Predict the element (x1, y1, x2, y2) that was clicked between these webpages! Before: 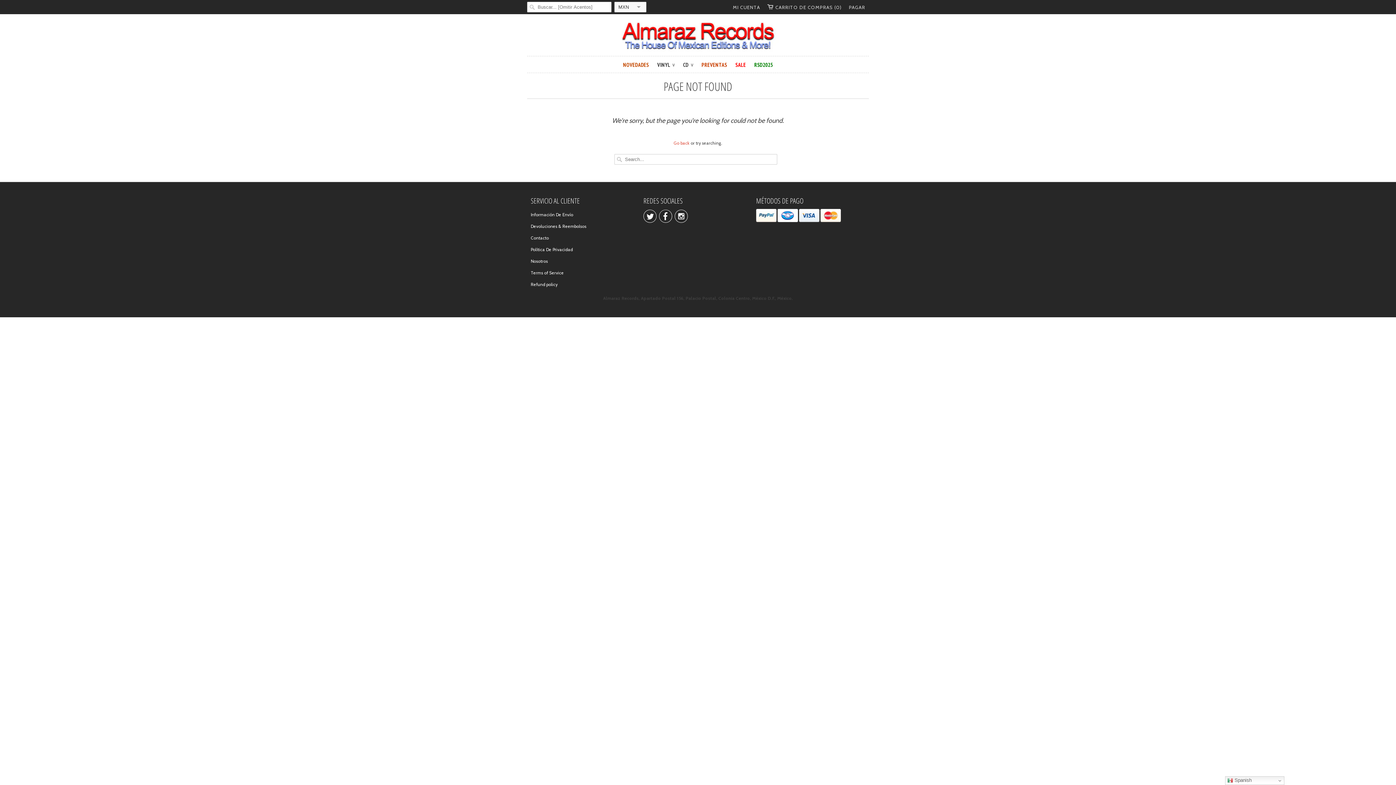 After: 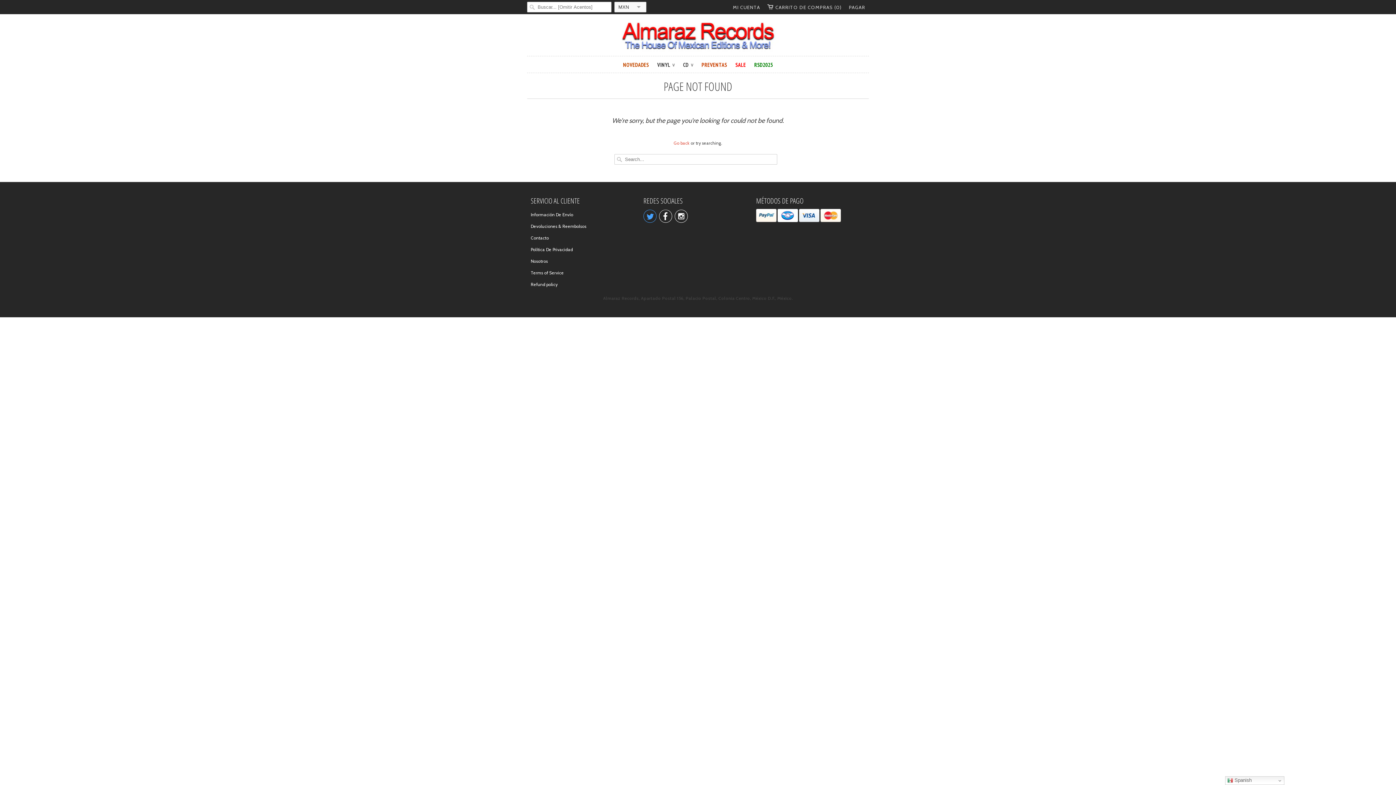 Action: label:  bbox: (643, 214, 656, 221)